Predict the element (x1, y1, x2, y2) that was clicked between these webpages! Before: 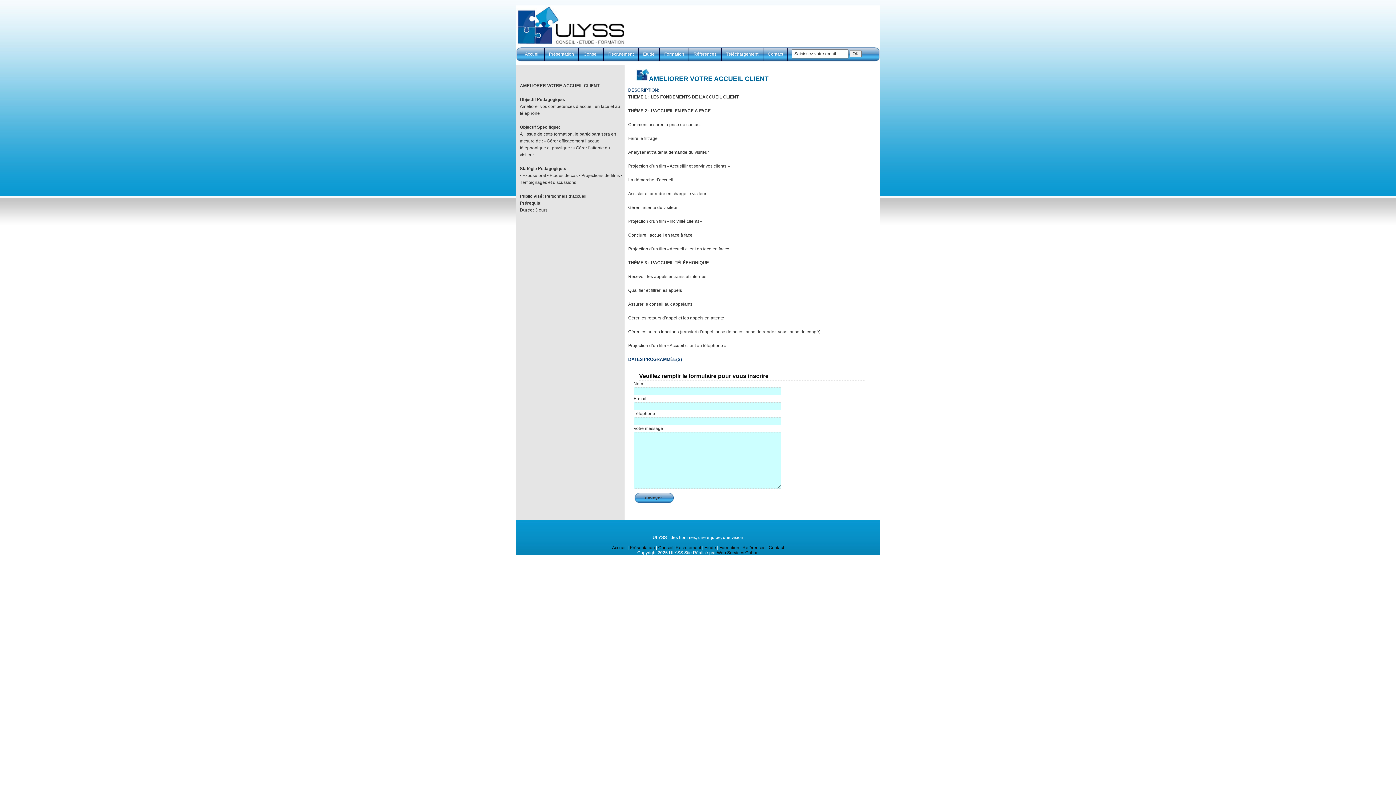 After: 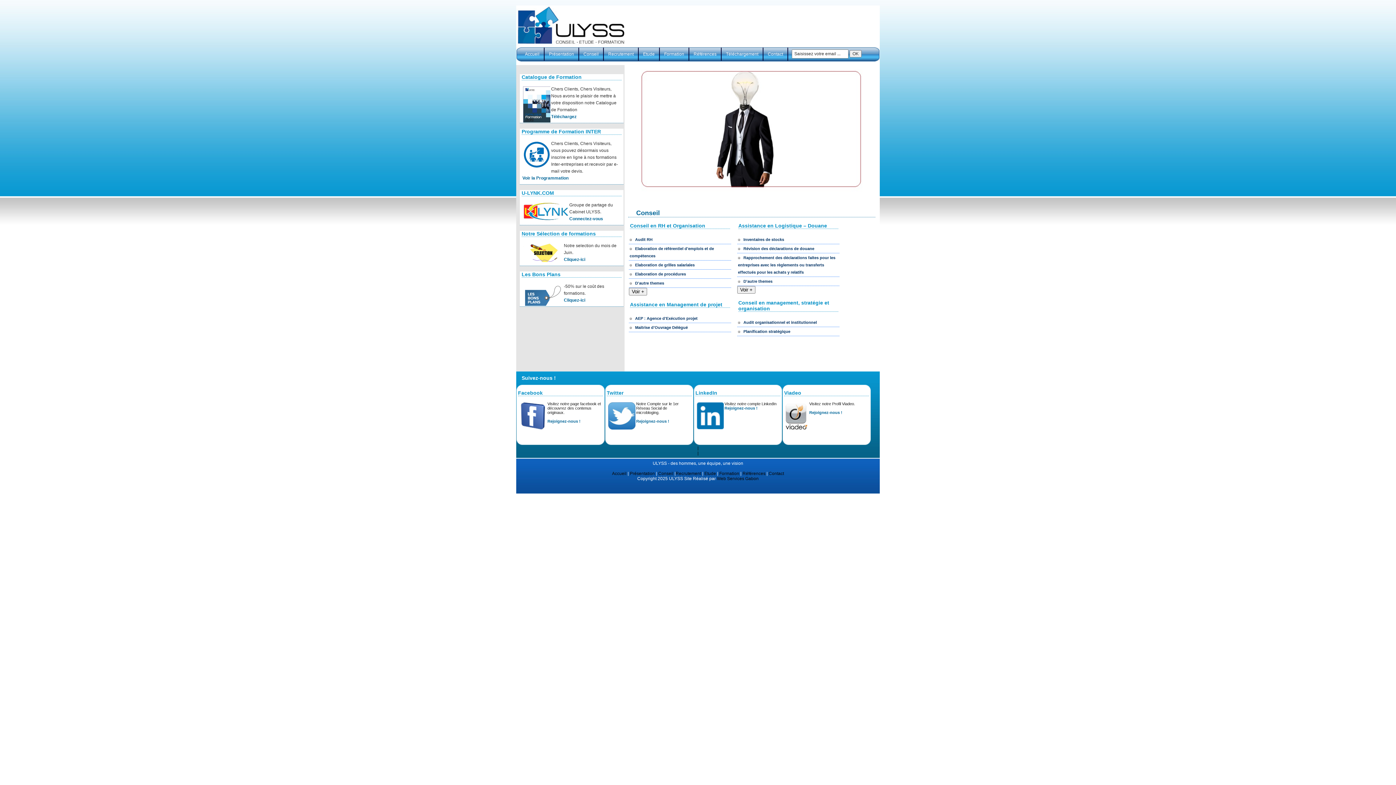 Action: bbox: (658, 545, 673, 550) label: Conseil